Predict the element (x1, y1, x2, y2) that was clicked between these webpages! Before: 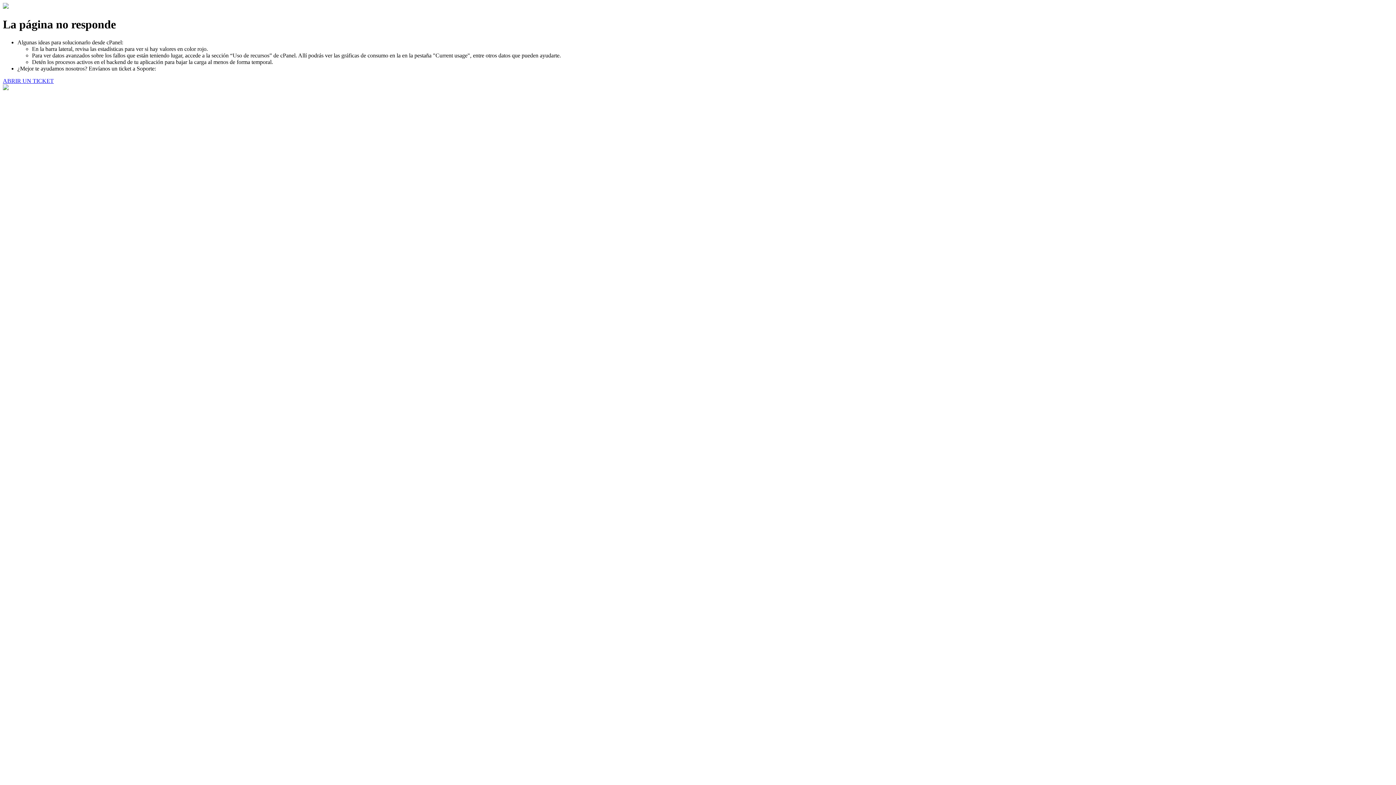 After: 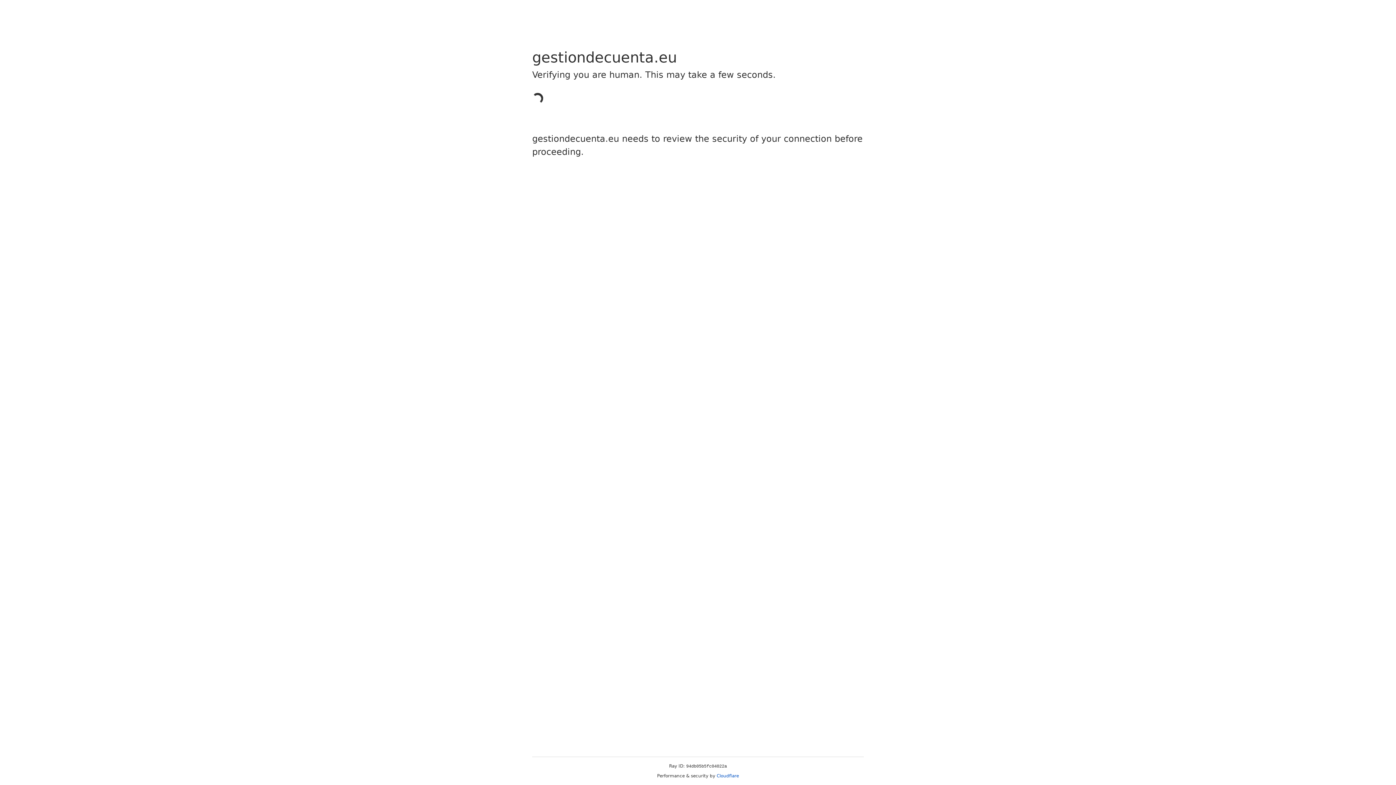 Action: label: ABRIR UN TICKET bbox: (2, 77, 53, 83)